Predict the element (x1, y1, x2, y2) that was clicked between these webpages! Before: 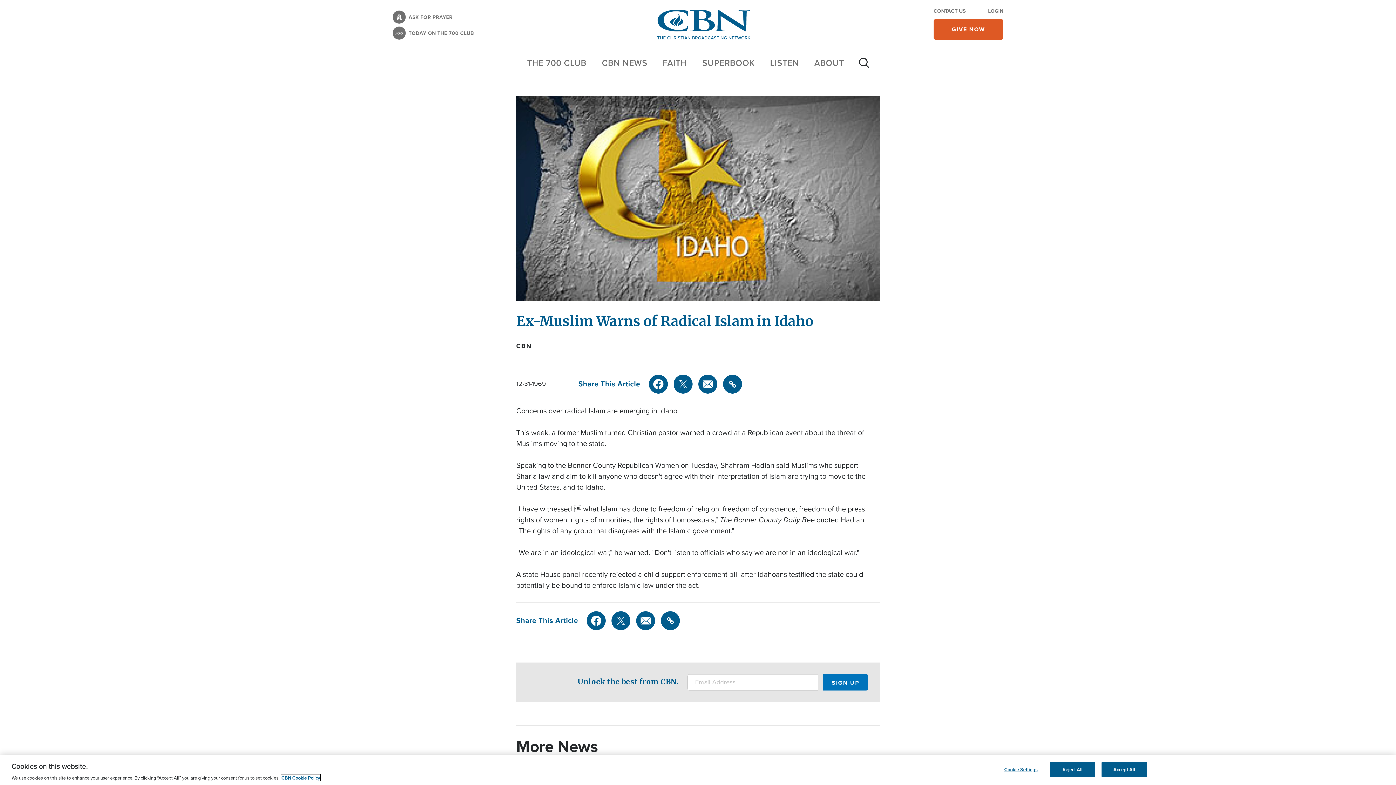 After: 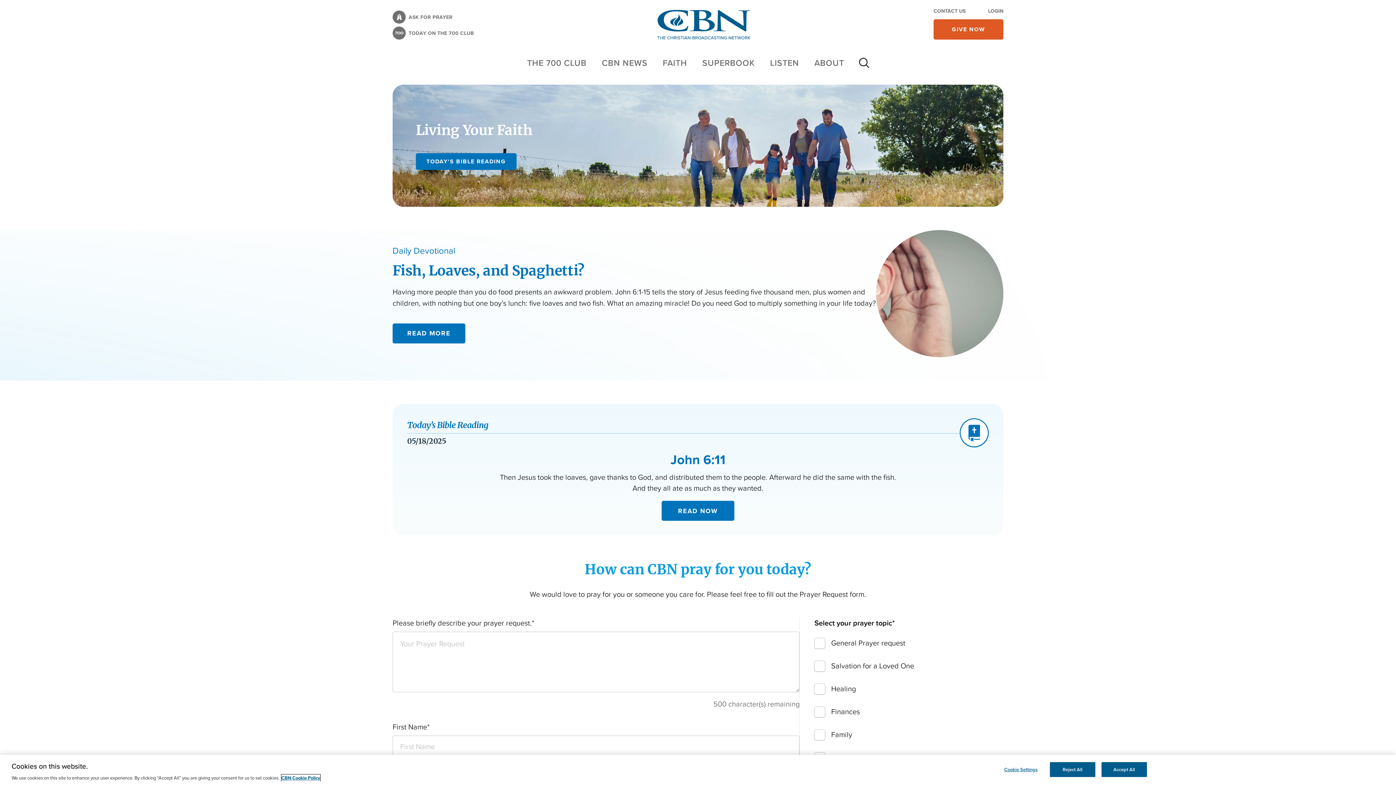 Action: label: FAITH bbox: (662, 56, 687, 69)